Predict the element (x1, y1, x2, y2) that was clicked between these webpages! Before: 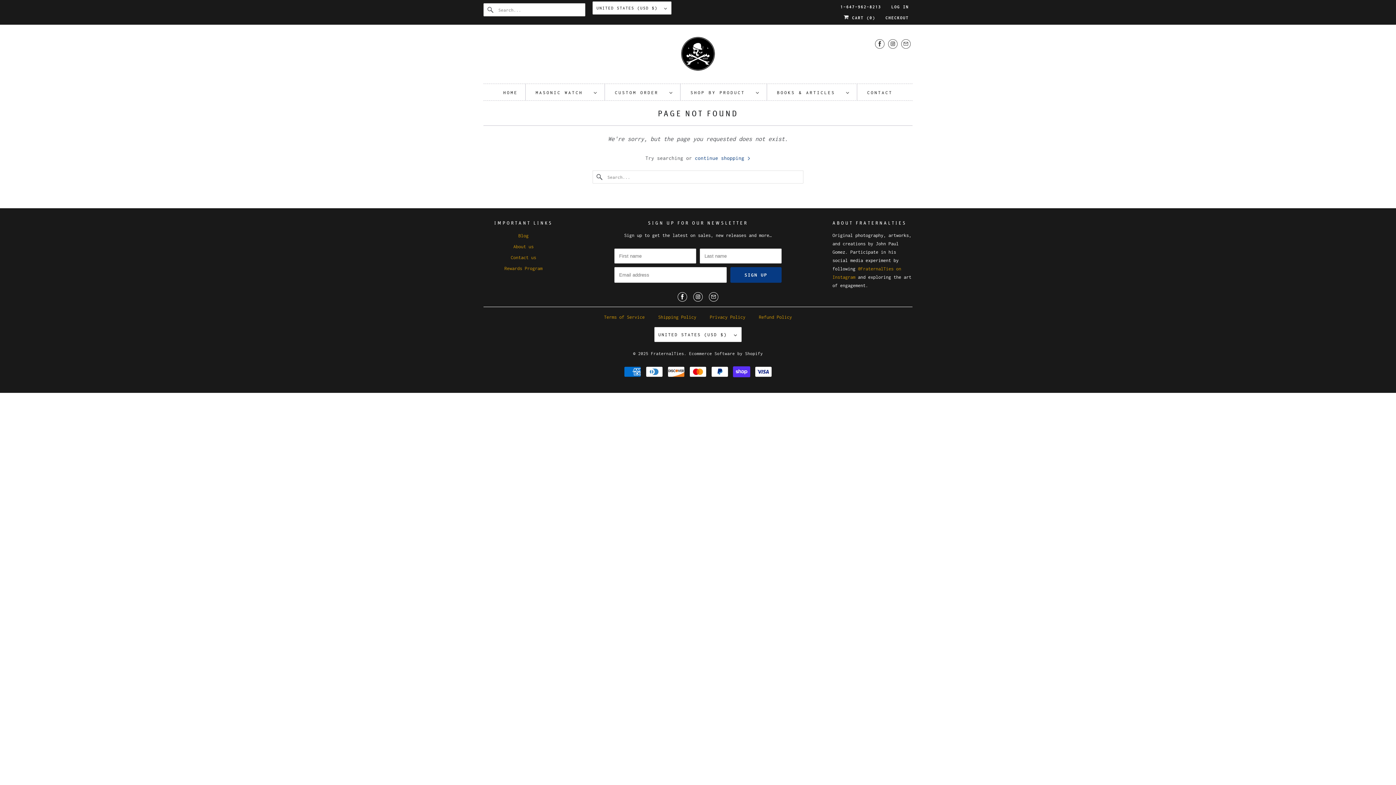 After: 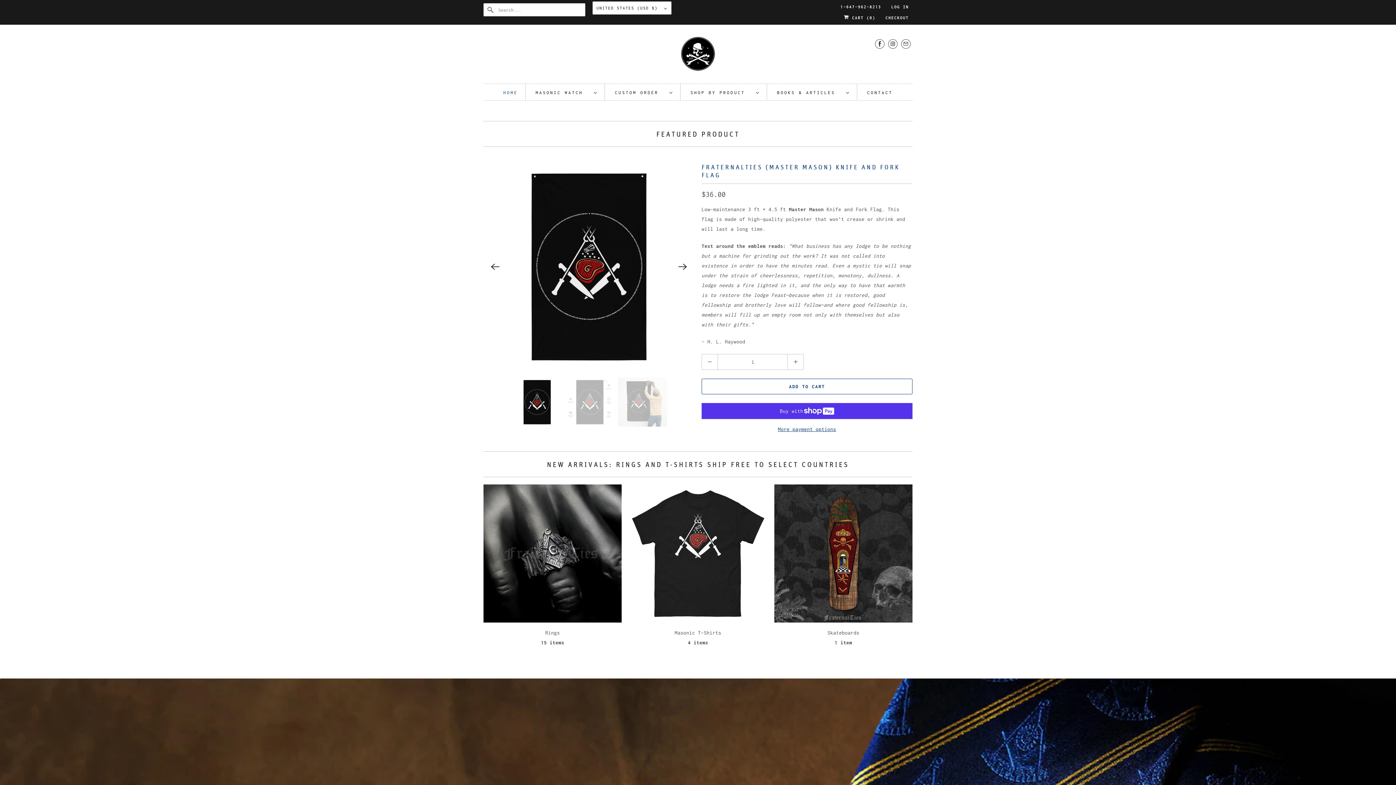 Action: label: FraternalTies bbox: (651, 351, 684, 356)